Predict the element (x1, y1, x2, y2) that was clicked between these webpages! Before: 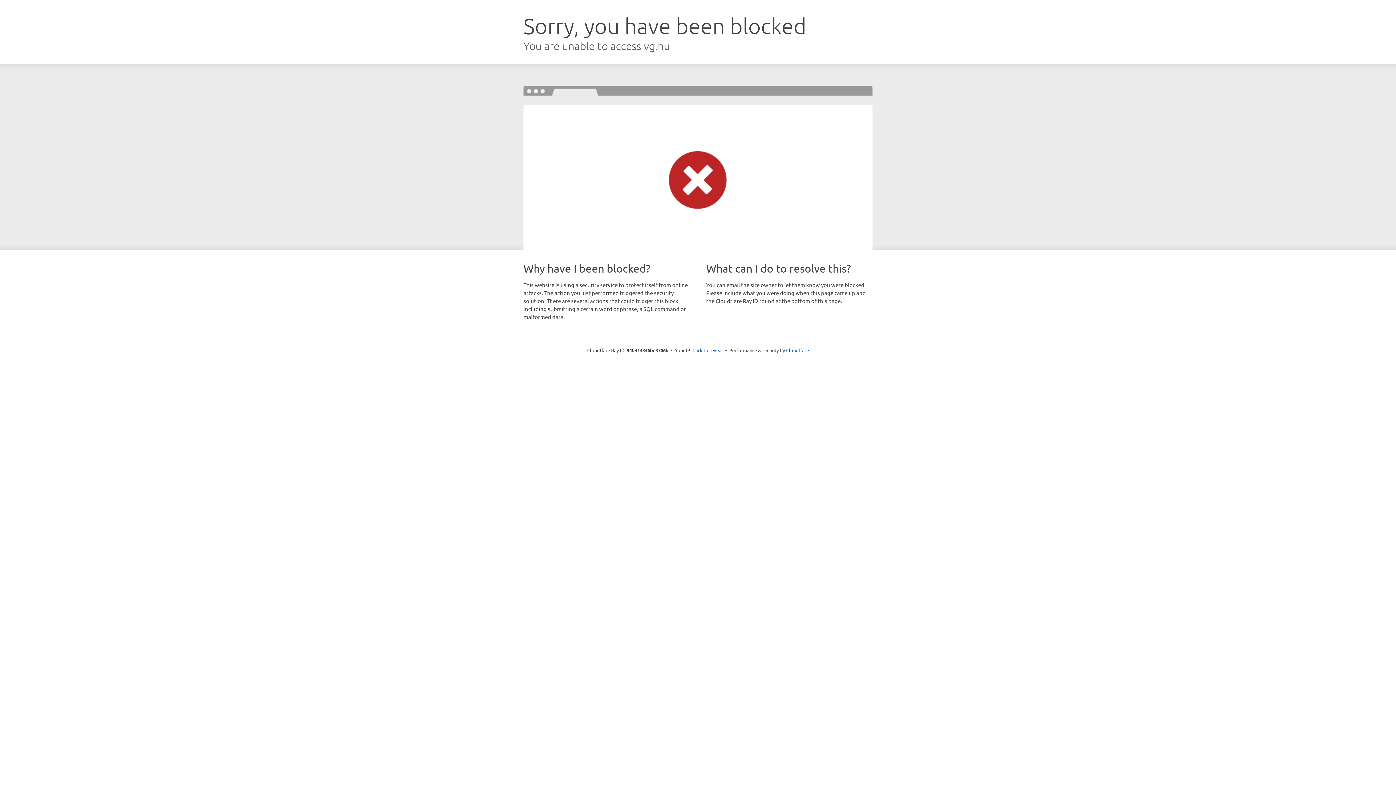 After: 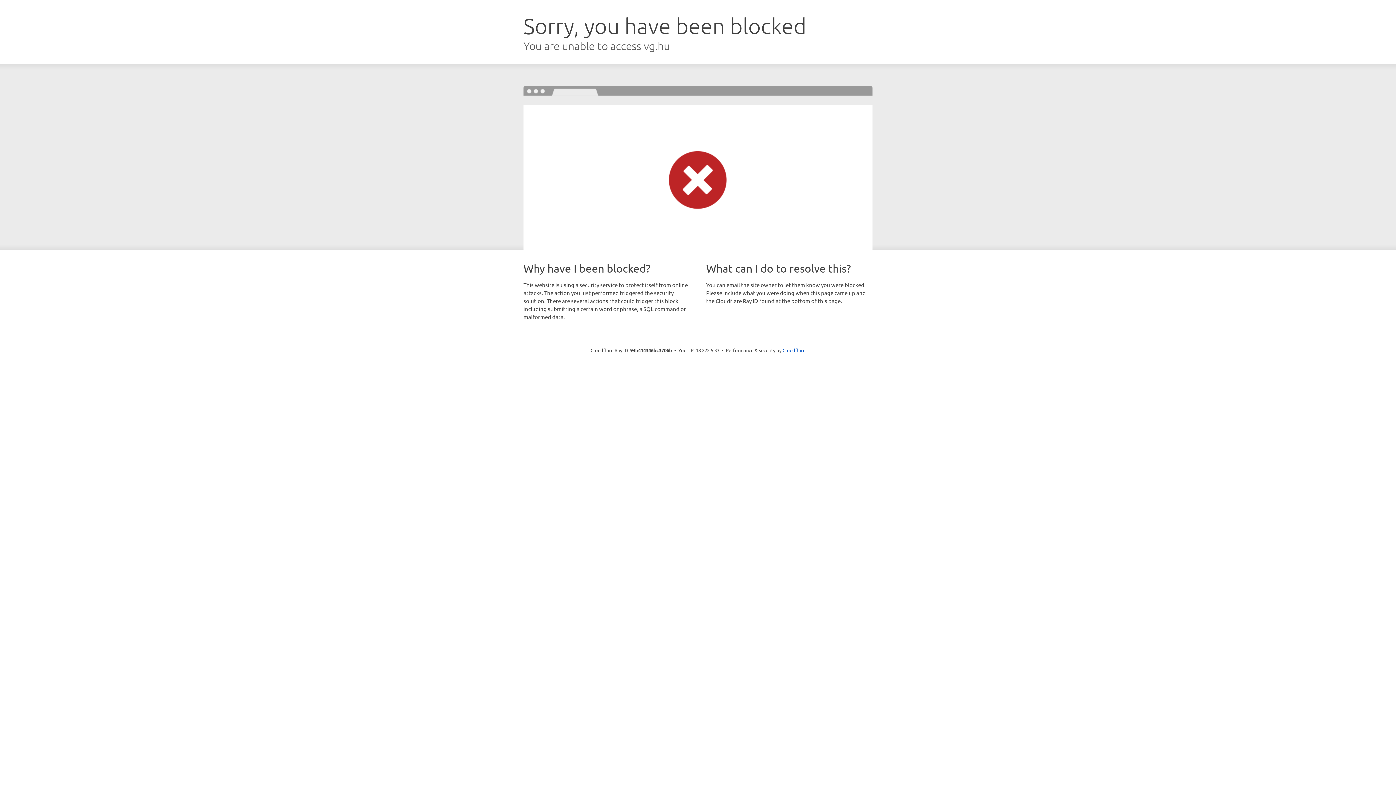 Action: label: Click to reveal bbox: (692, 346, 723, 353)